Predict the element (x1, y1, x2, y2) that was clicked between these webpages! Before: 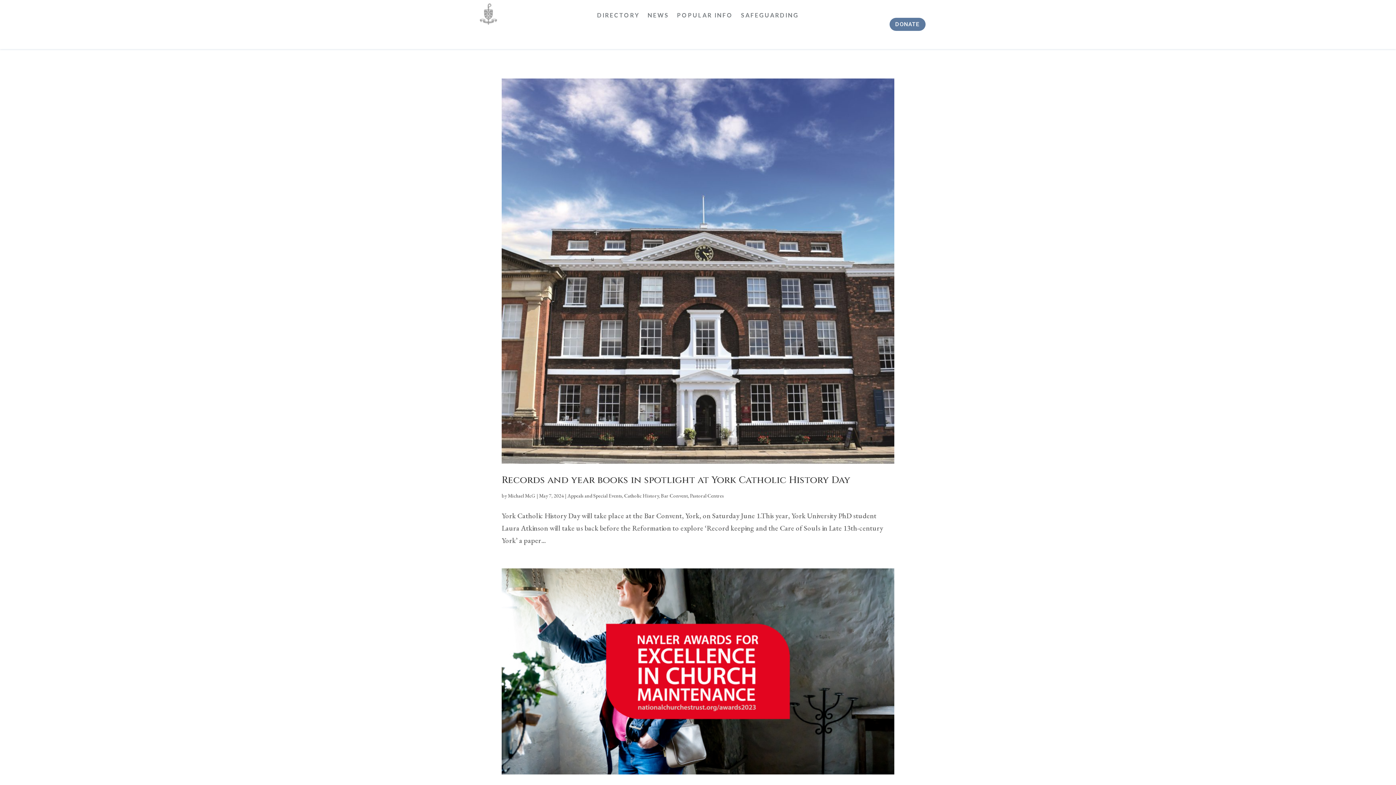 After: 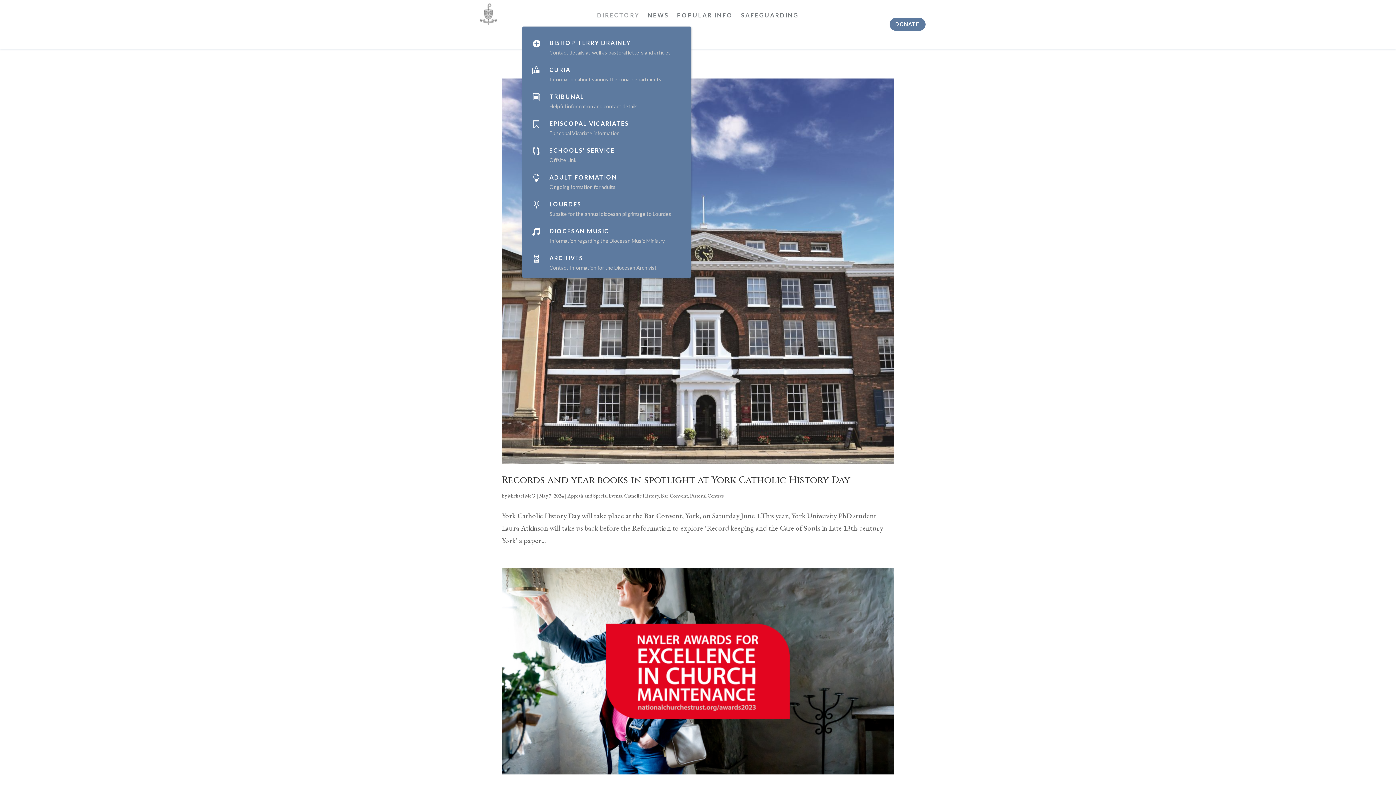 Action: bbox: (597, 6, 639, 26) label: DIRECTORY